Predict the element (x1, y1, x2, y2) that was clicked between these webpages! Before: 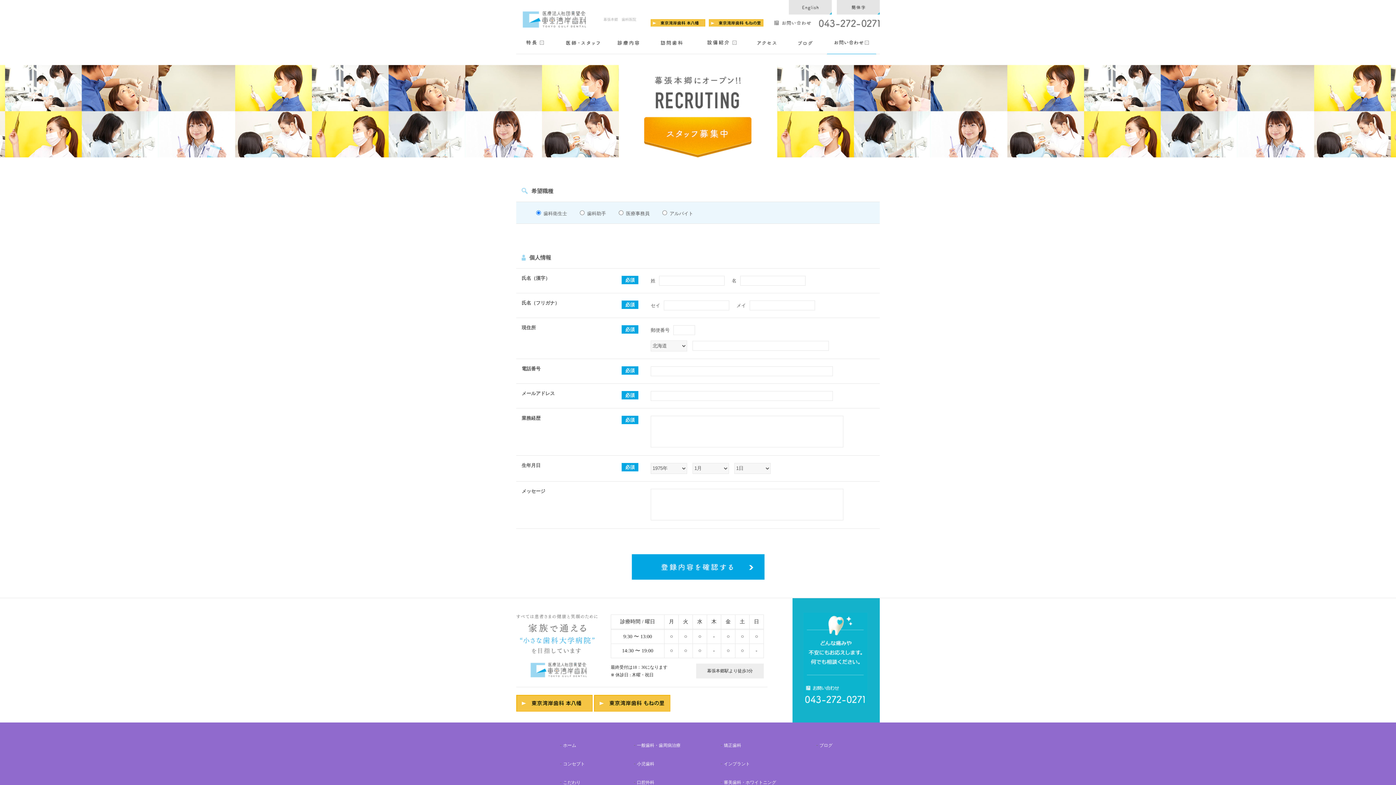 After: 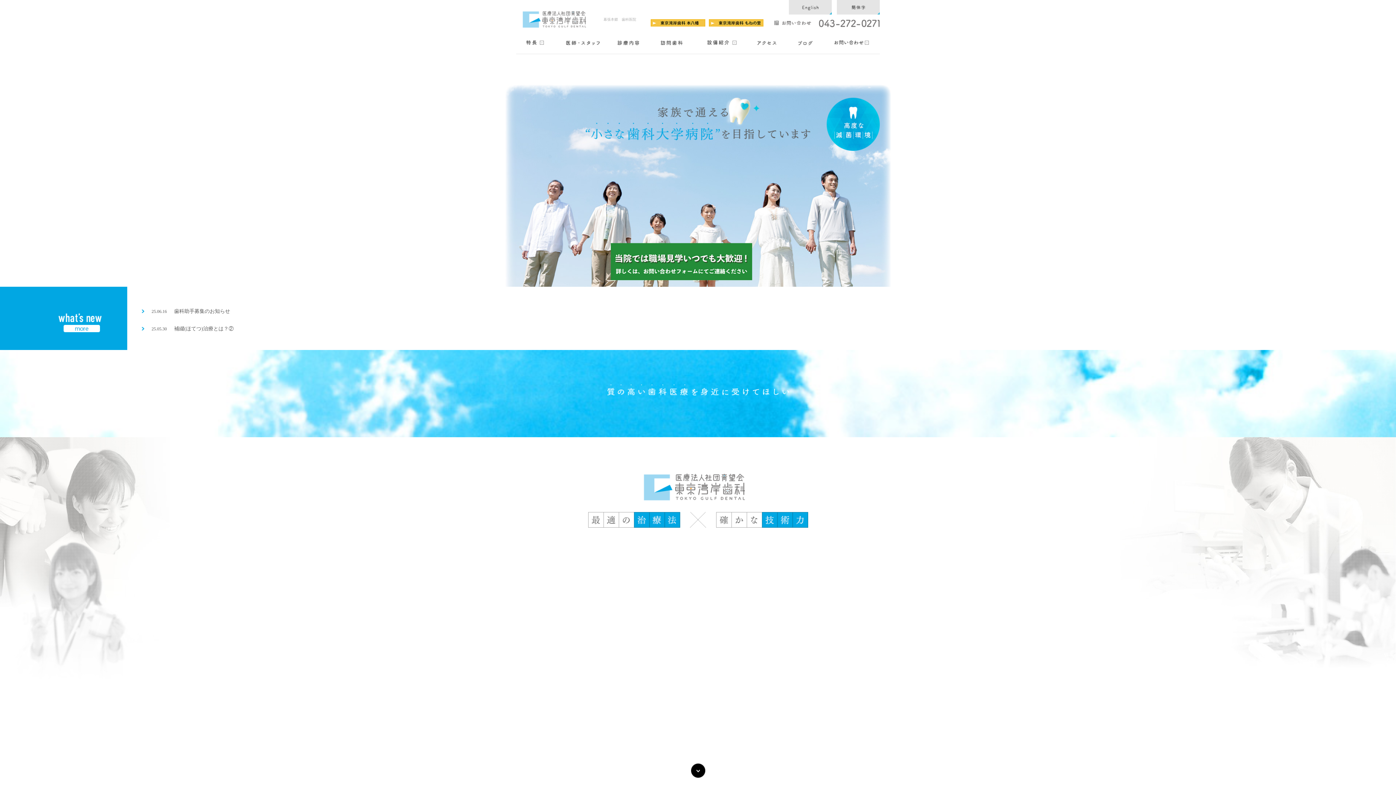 Action: label: ホーム bbox: (563, 743, 576, 748)